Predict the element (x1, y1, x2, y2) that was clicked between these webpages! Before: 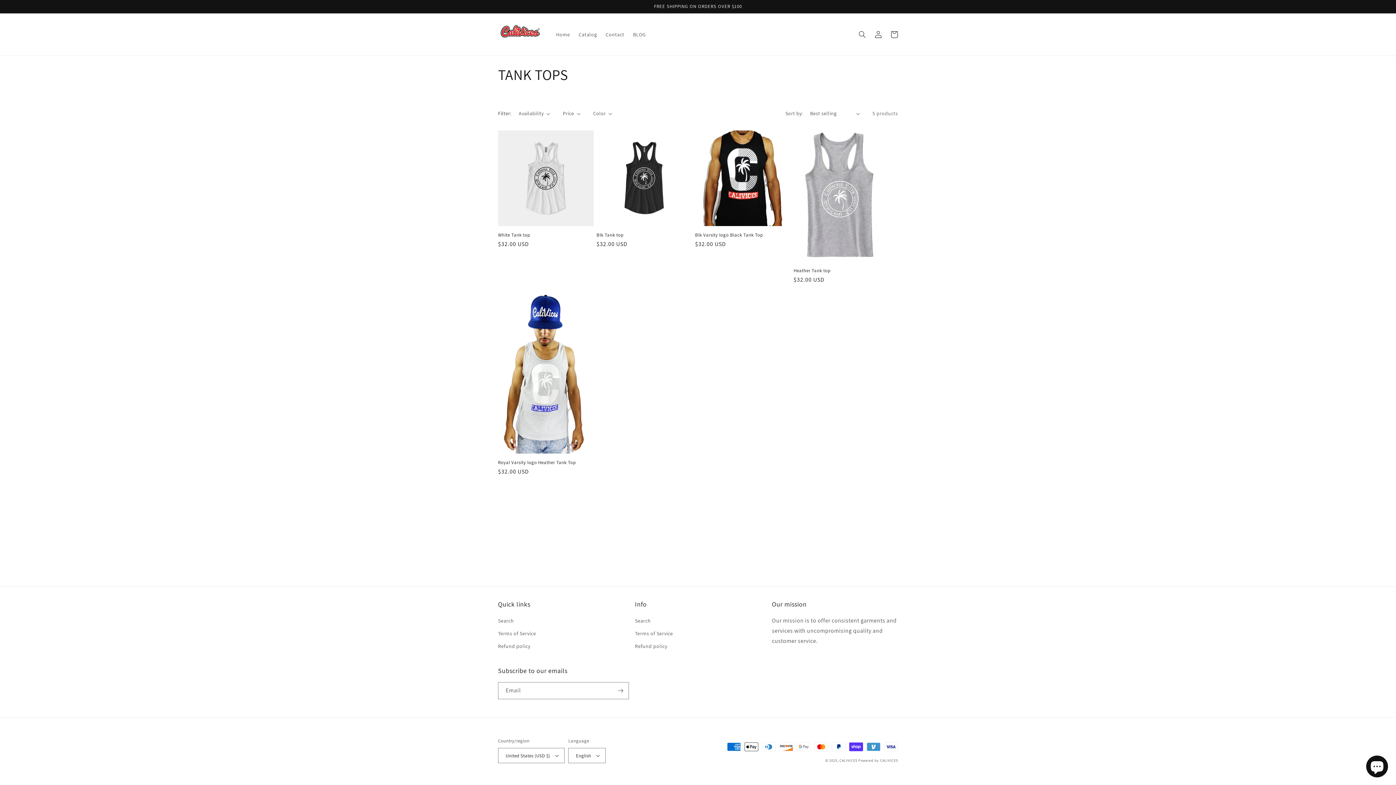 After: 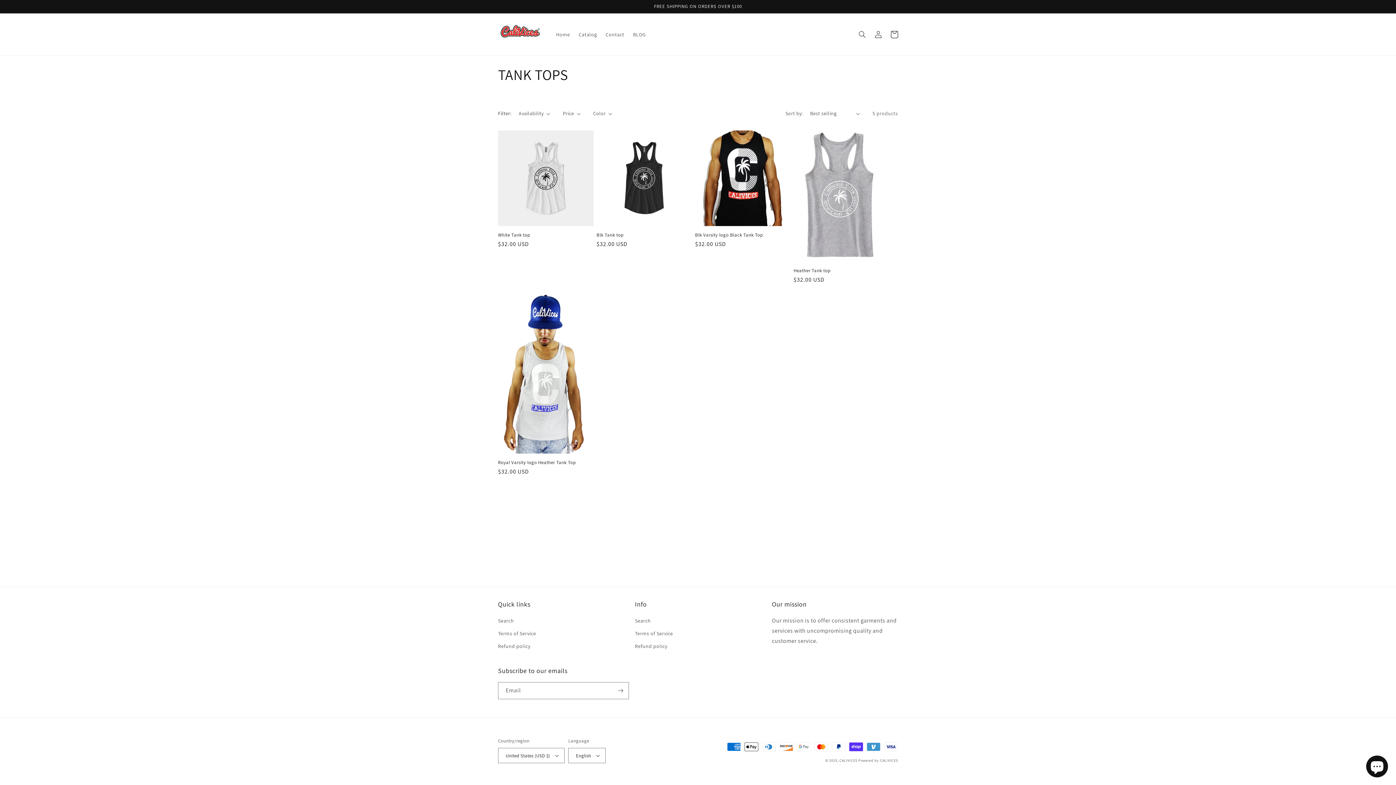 Action: label: Cart bbox: (886, 26, 902, 42)